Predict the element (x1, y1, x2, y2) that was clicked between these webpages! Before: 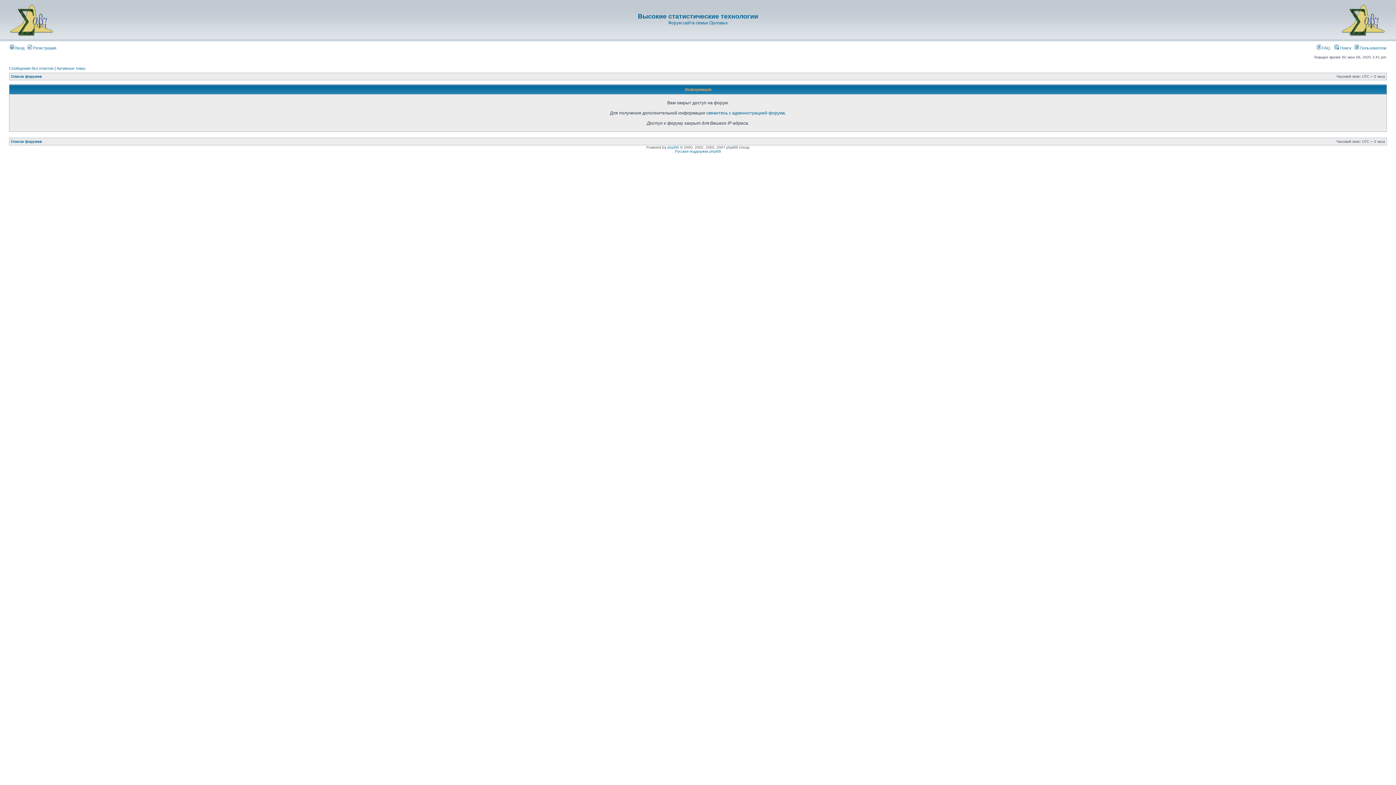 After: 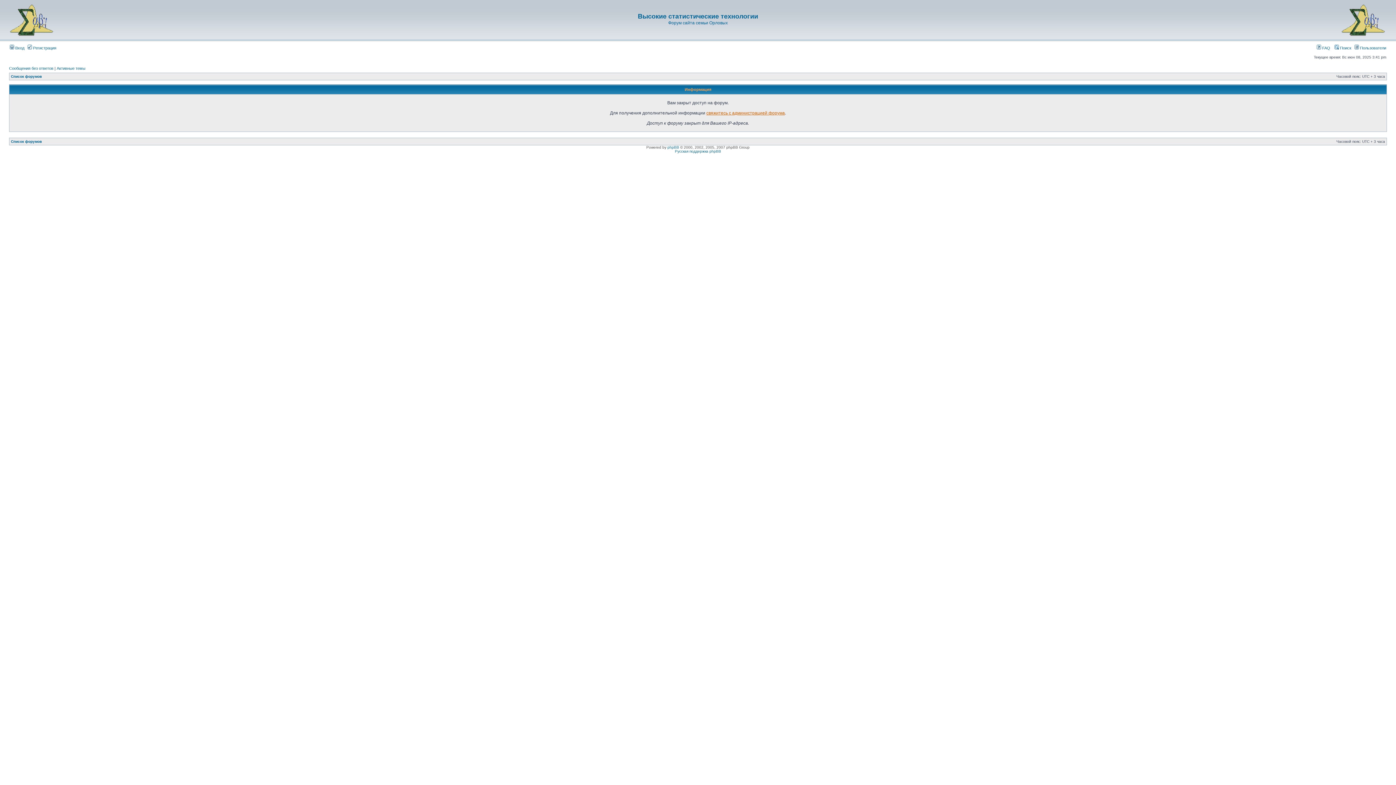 Action: label: свяжитесь с администрацией форума bbox: (706, 110, 785, 115)